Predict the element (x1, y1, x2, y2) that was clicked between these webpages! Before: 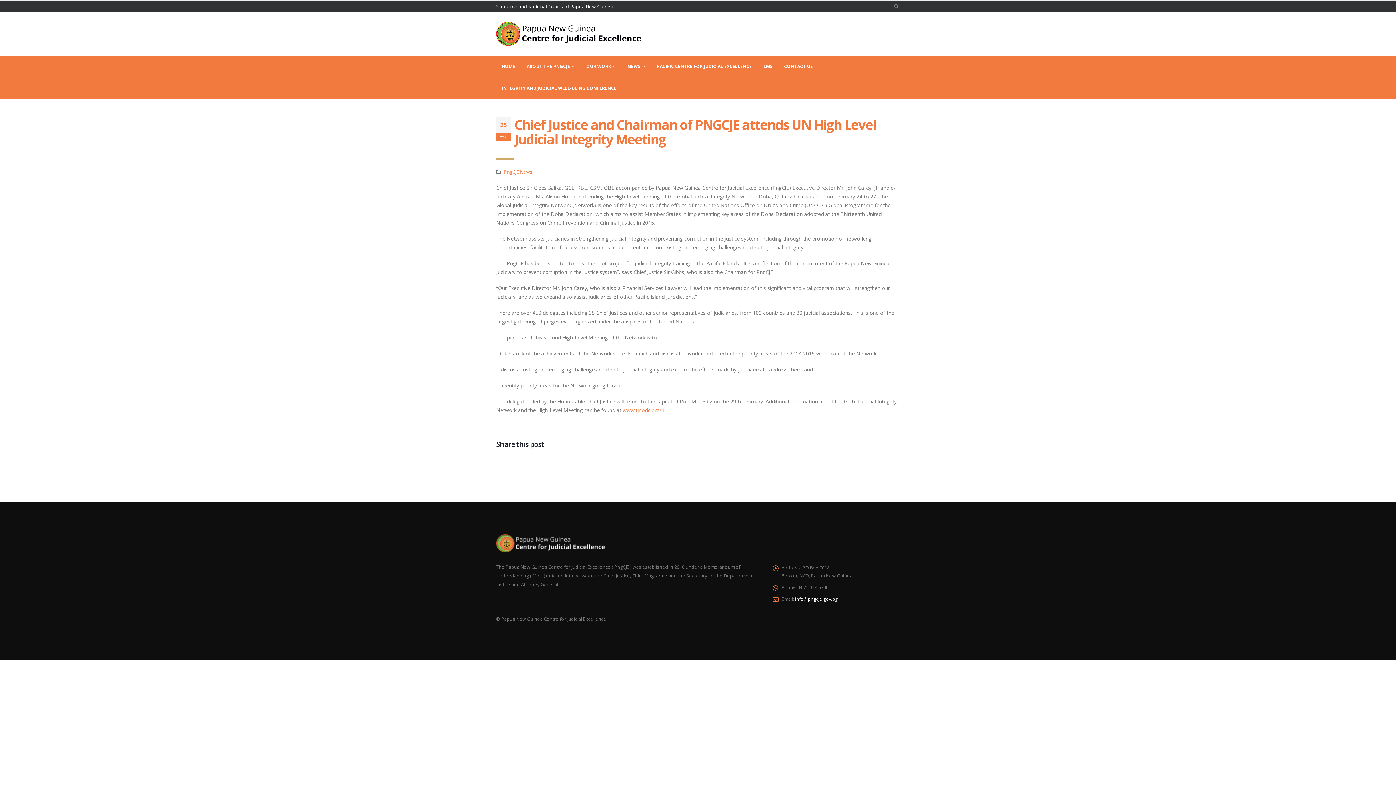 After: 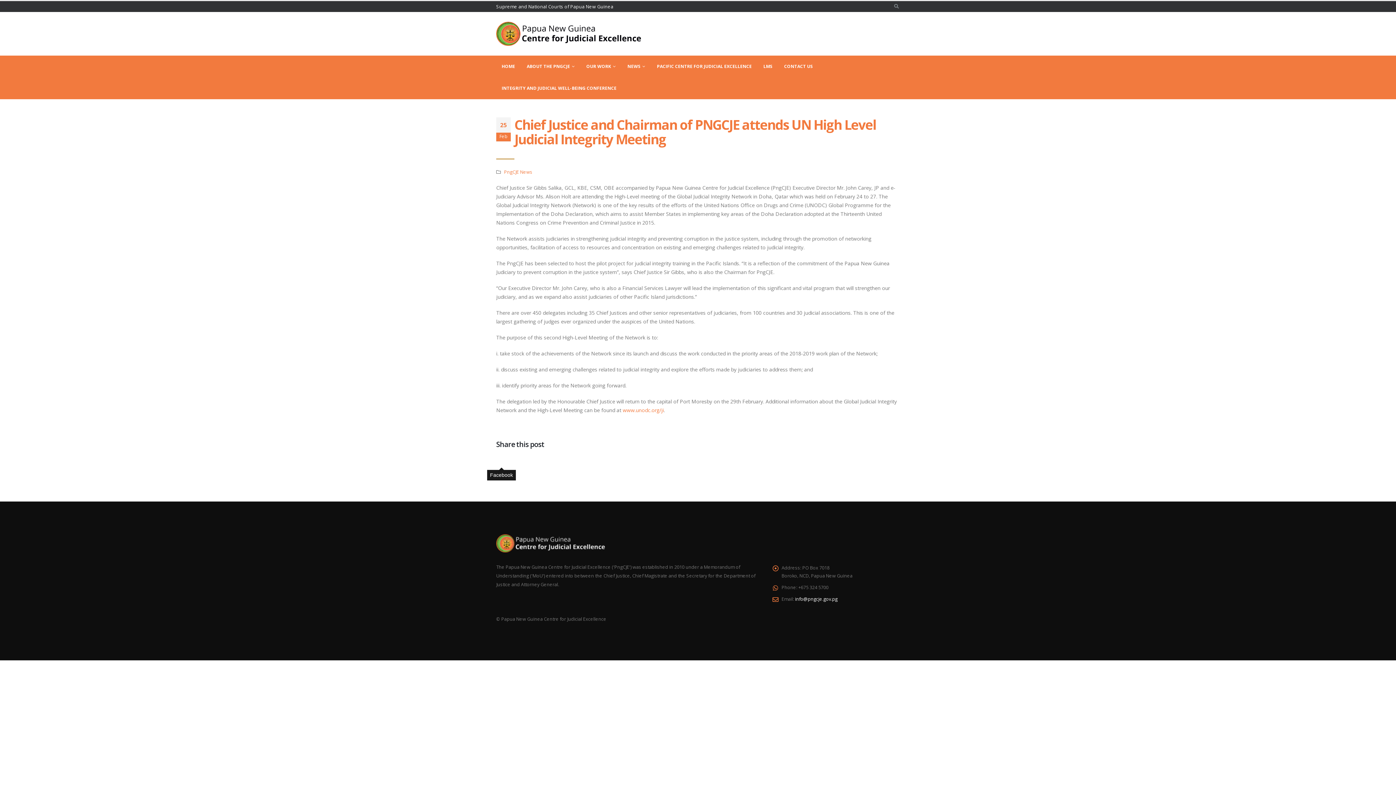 Action: bbox: (496, 457, 507, 468) label: Facebook